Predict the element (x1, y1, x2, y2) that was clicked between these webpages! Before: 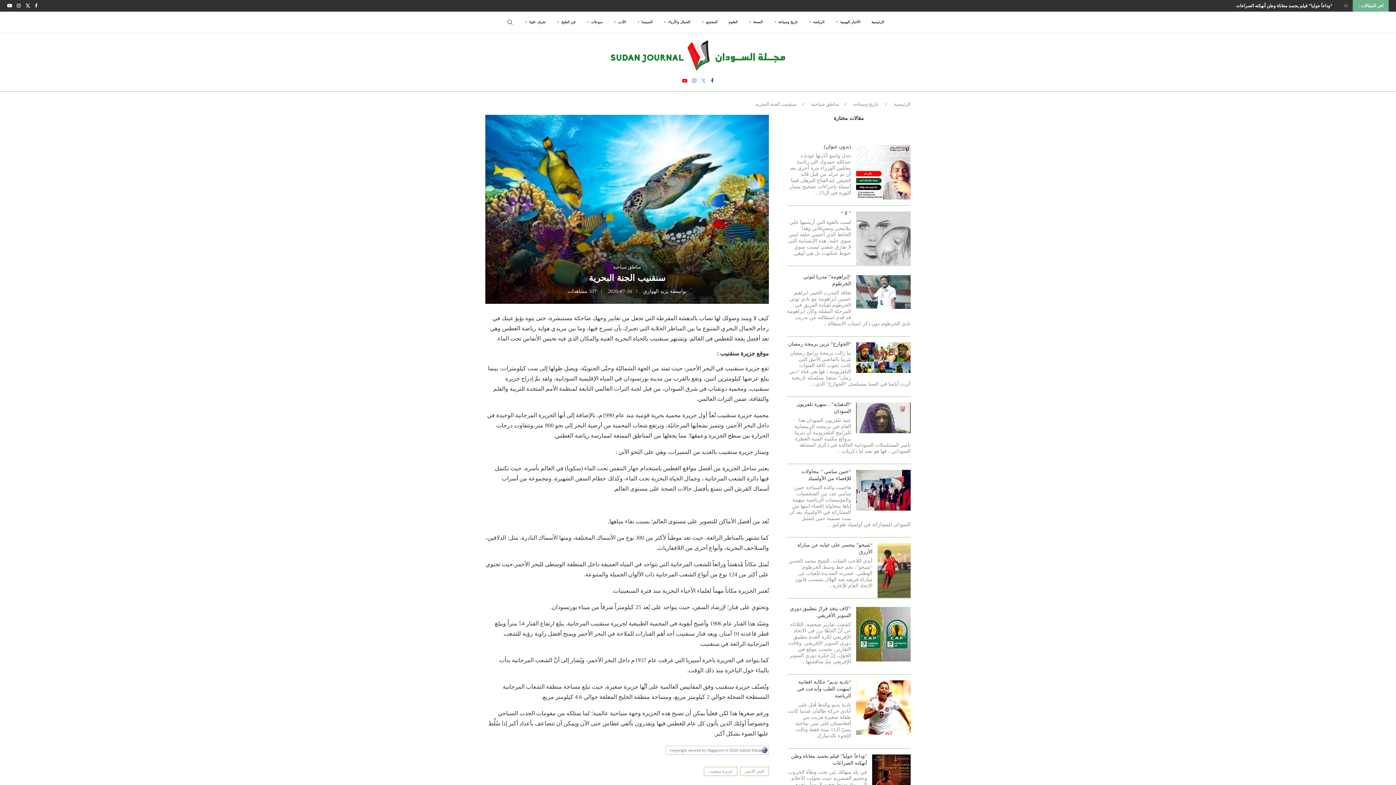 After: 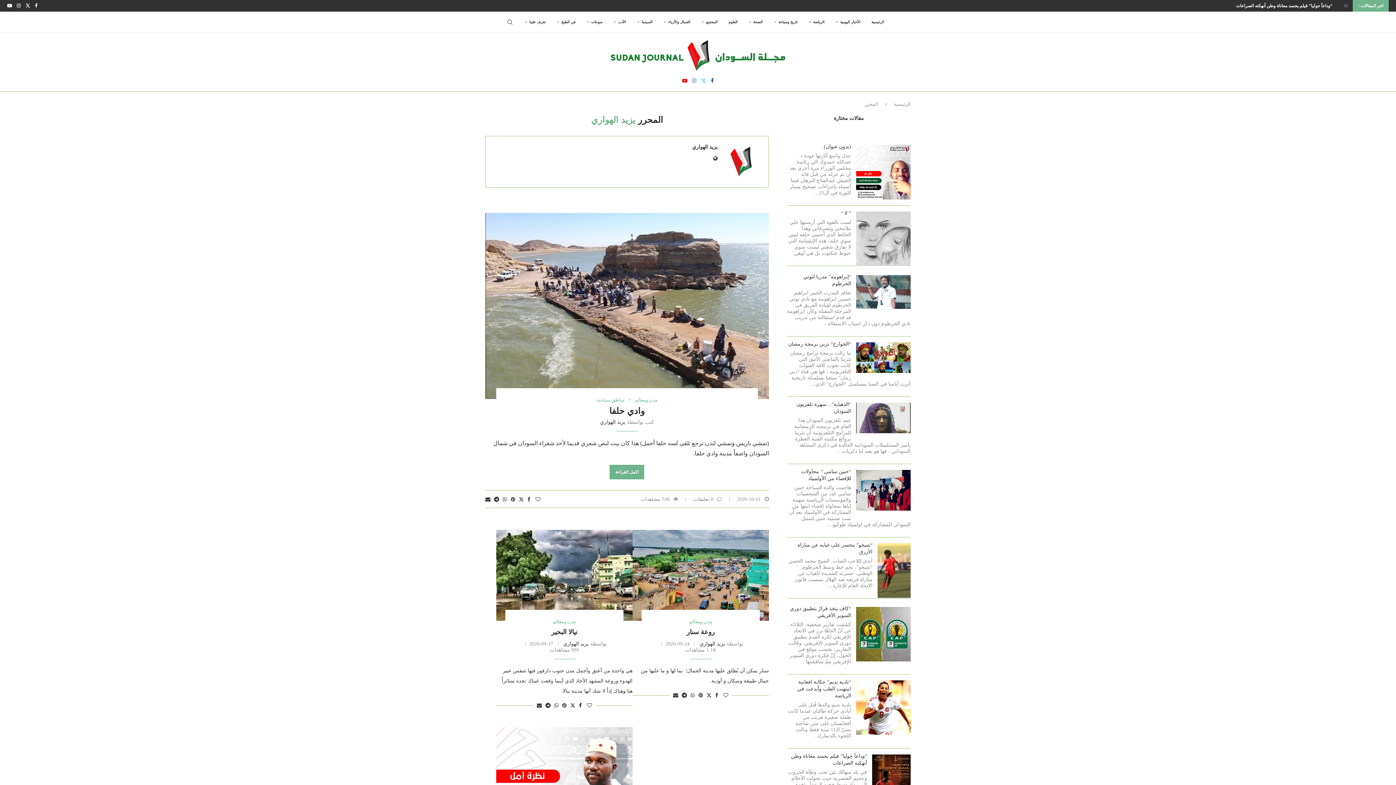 Action: bbox: (643, 288, 668, 294) label: يزيد الهواري